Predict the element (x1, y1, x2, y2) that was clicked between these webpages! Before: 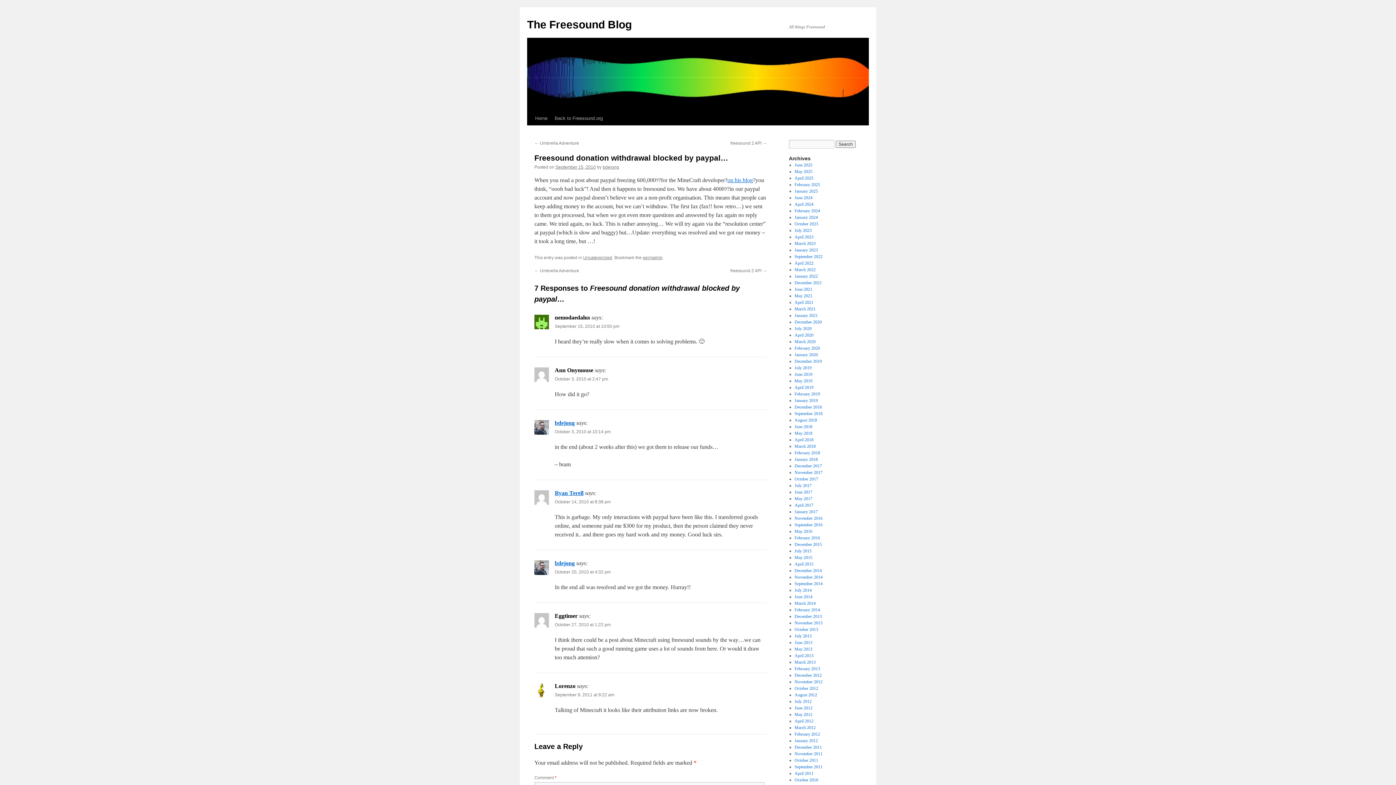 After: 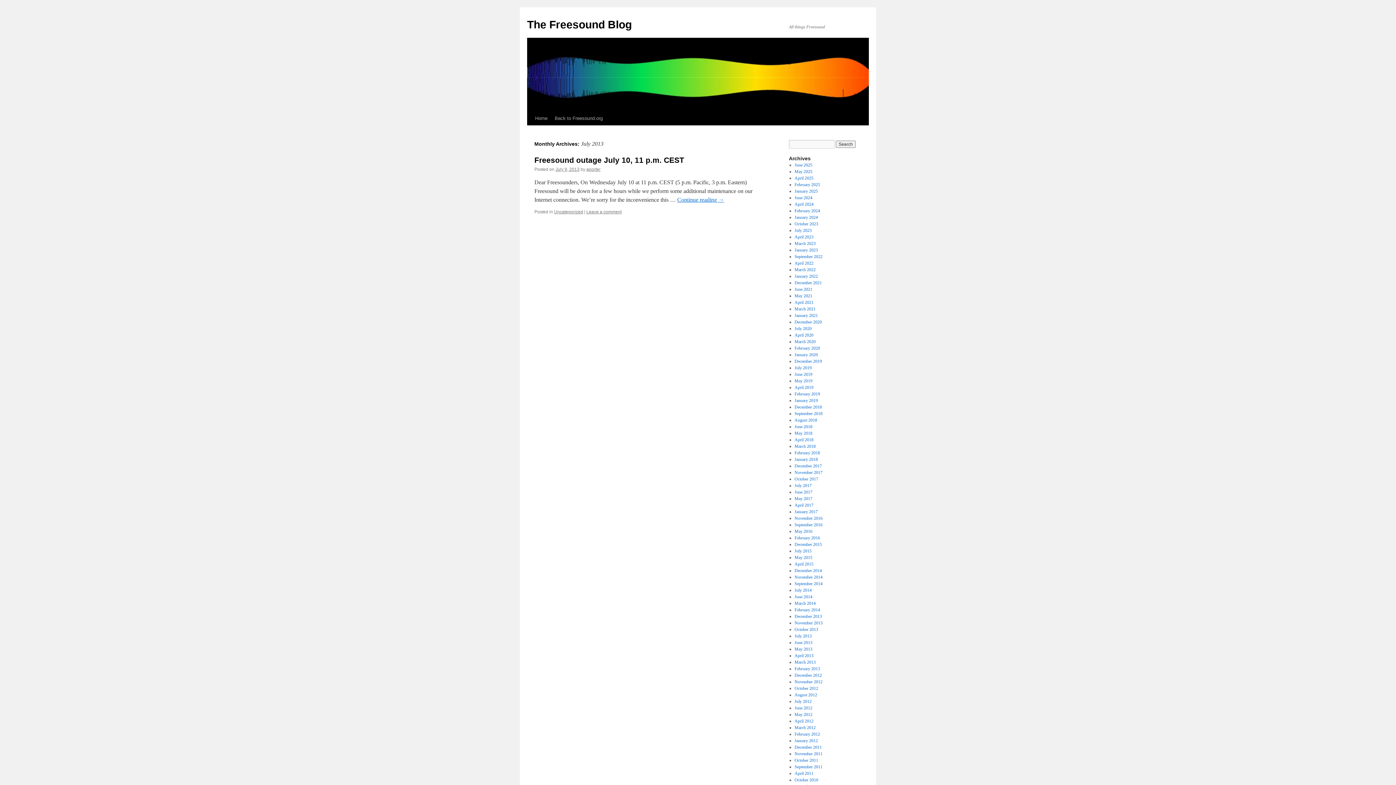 Action: bbox: (794, 633, 811, 638) label: July 2013